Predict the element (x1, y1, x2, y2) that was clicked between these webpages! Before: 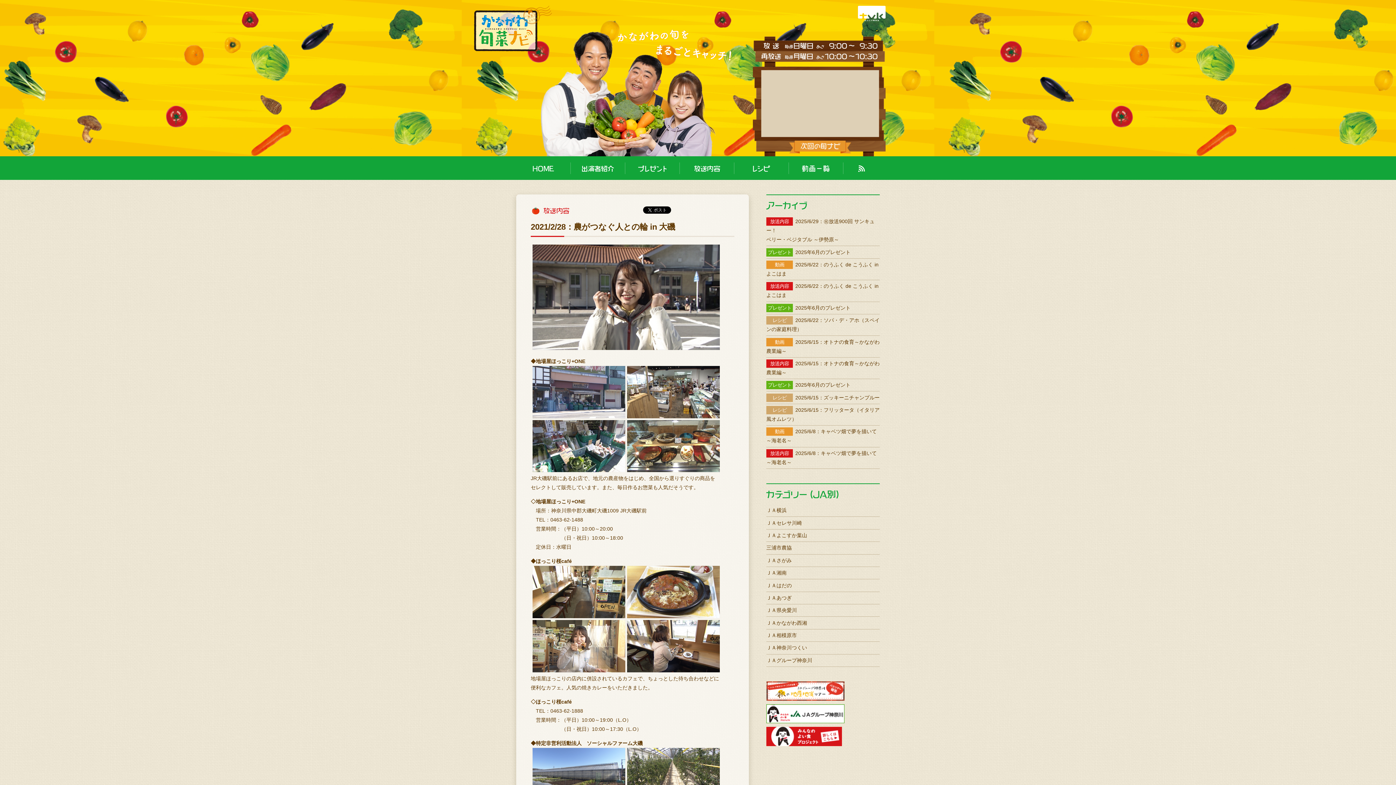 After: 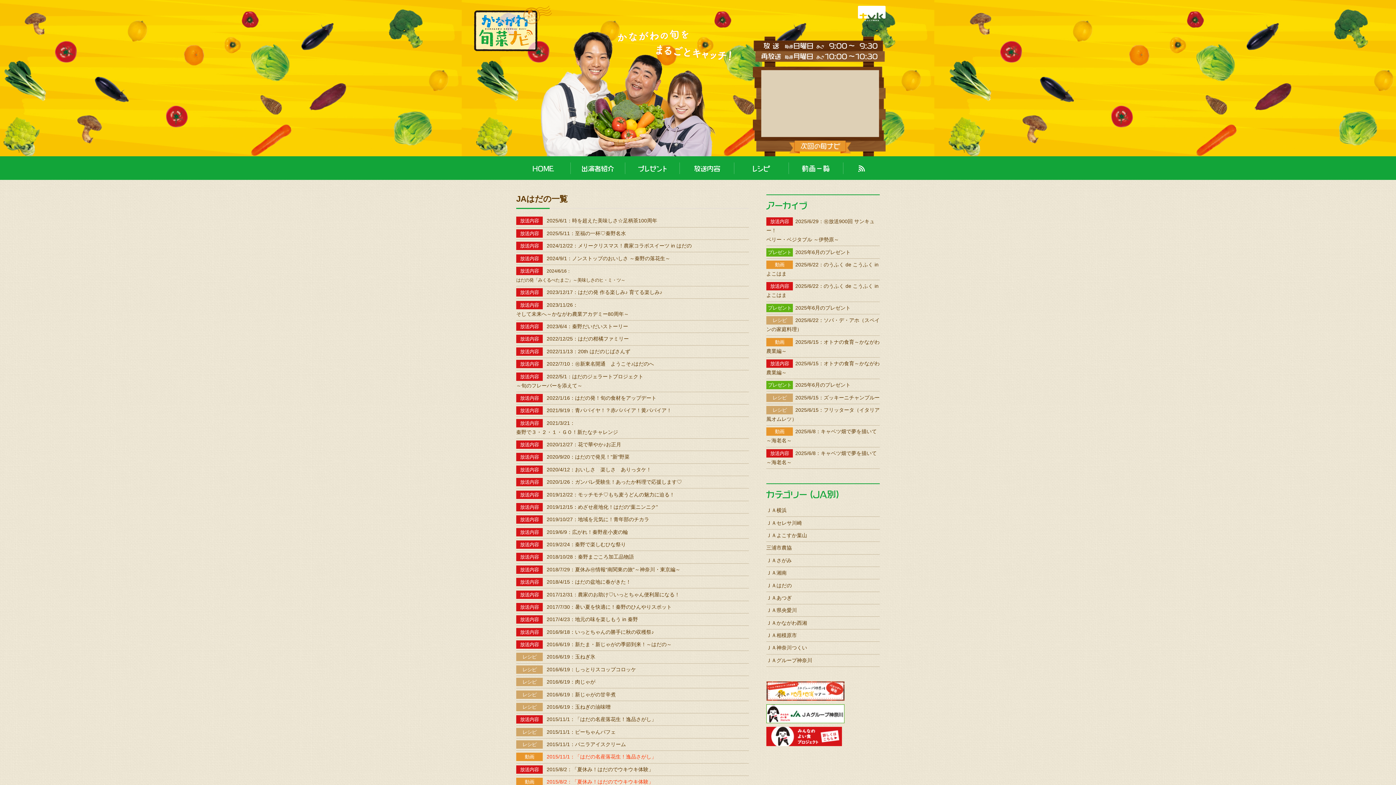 Action: label: ＪＡはだの bbox: (766, 582, 792, 588)